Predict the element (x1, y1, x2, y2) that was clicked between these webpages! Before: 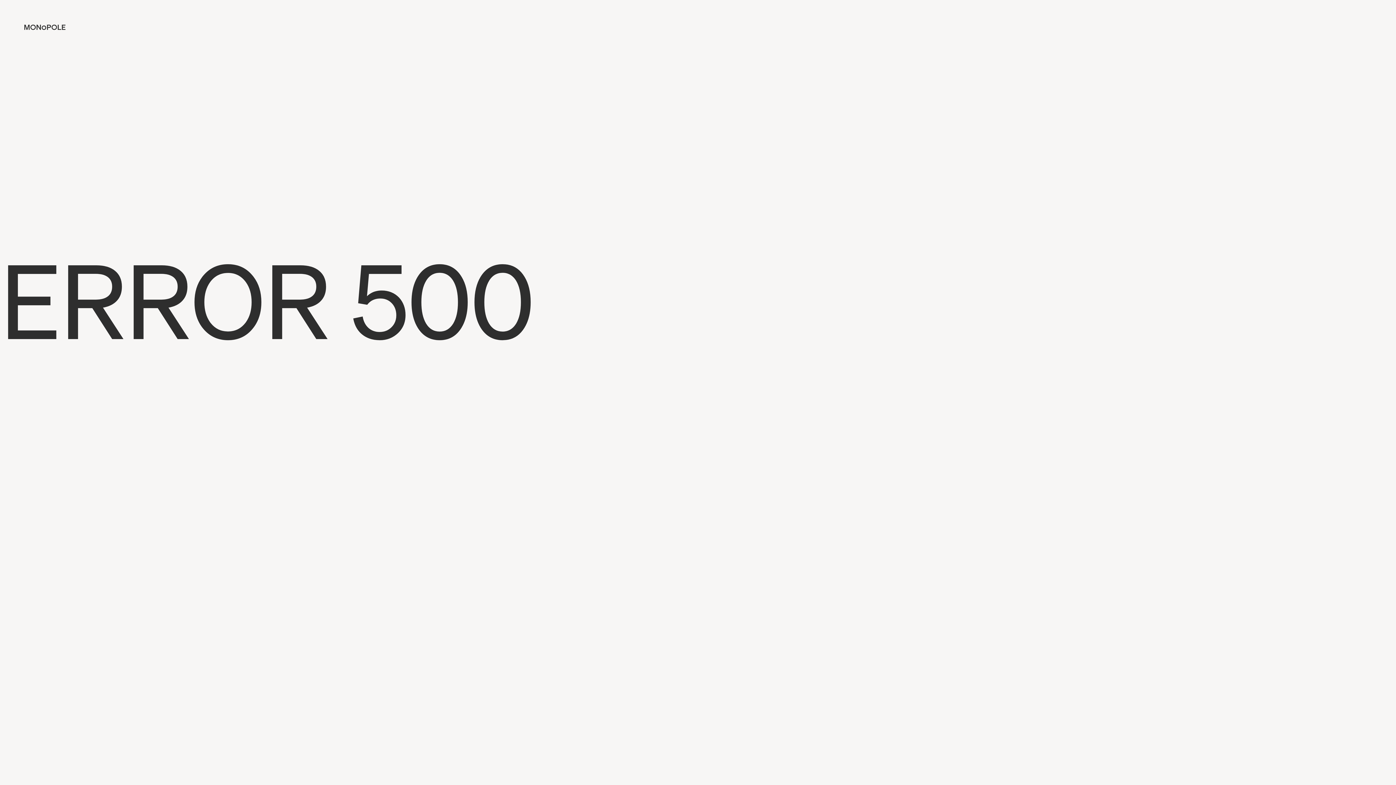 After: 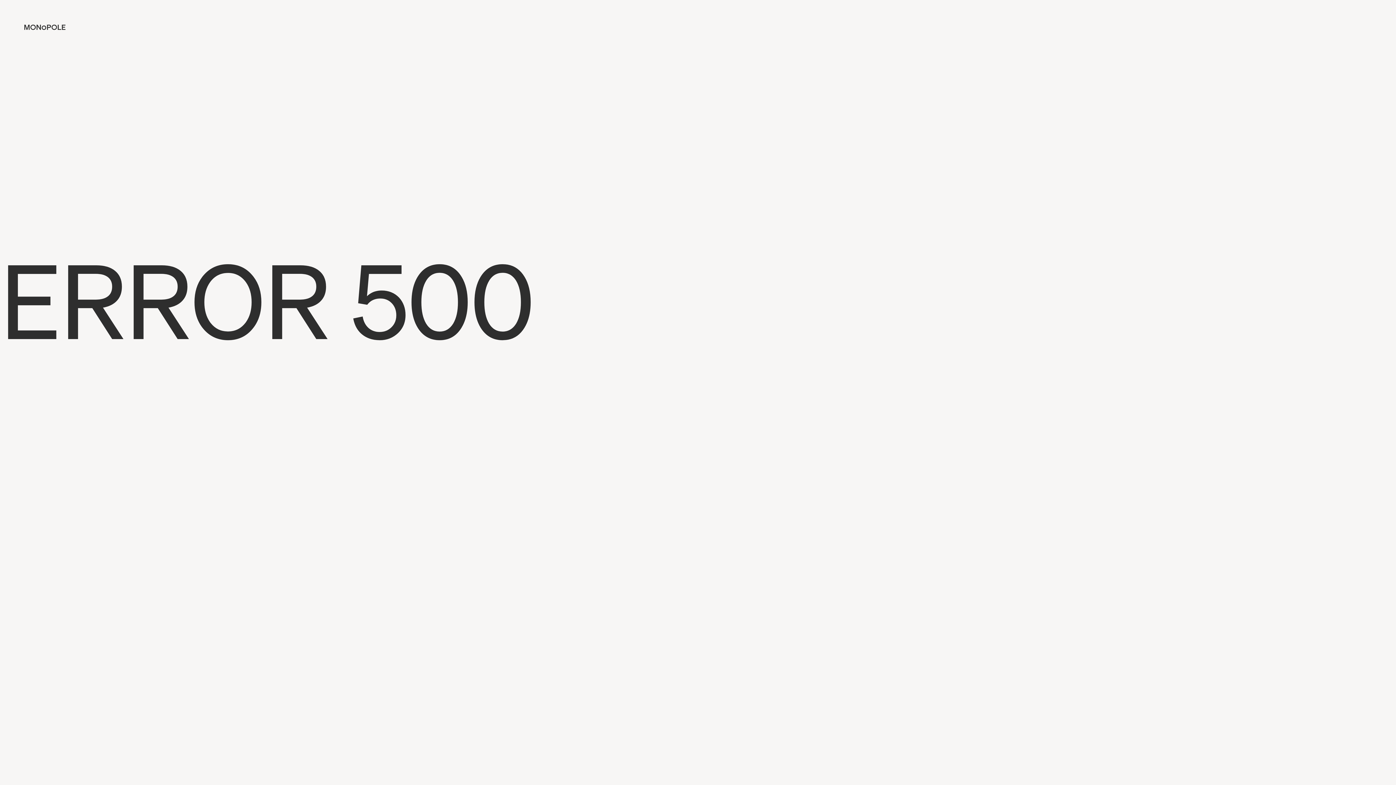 Action: bbox: (24, 24, 346, 30)